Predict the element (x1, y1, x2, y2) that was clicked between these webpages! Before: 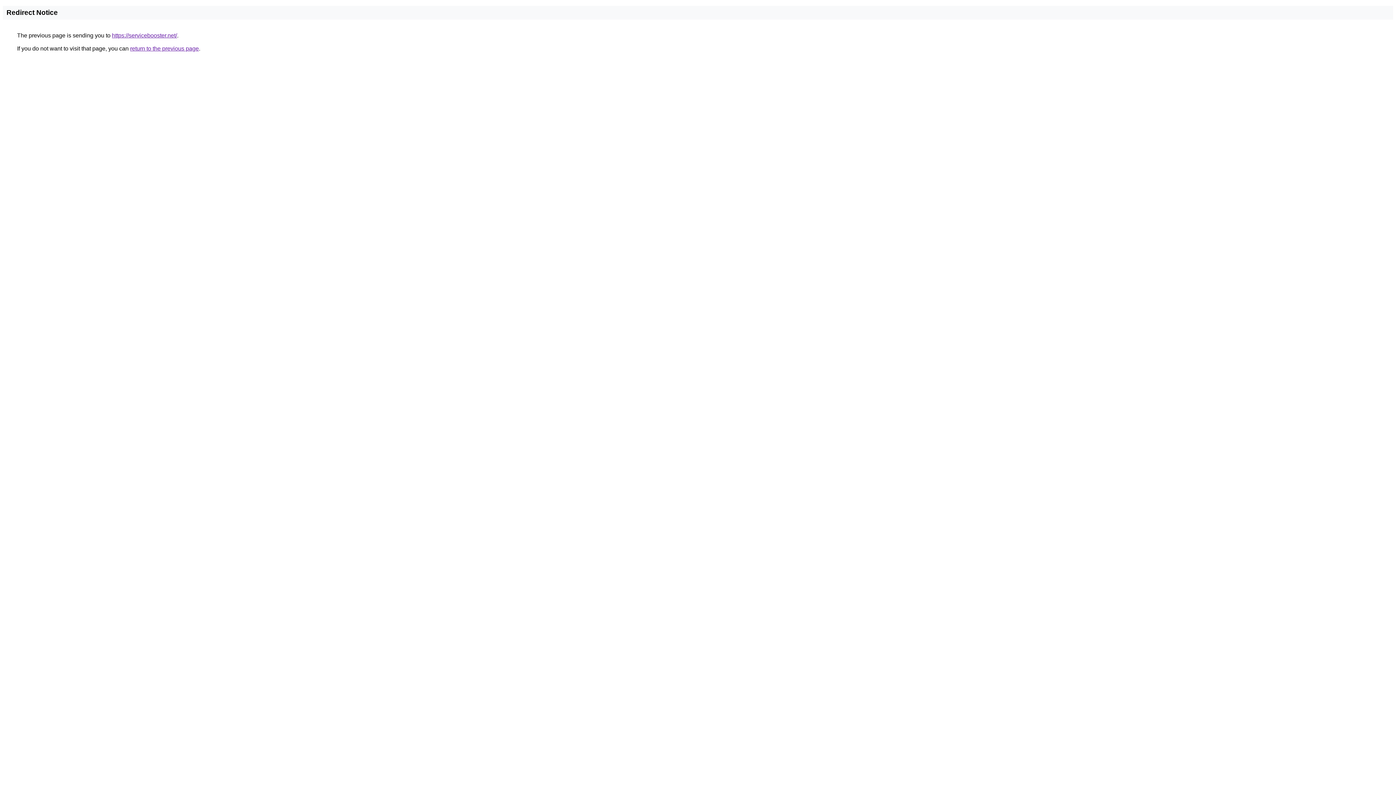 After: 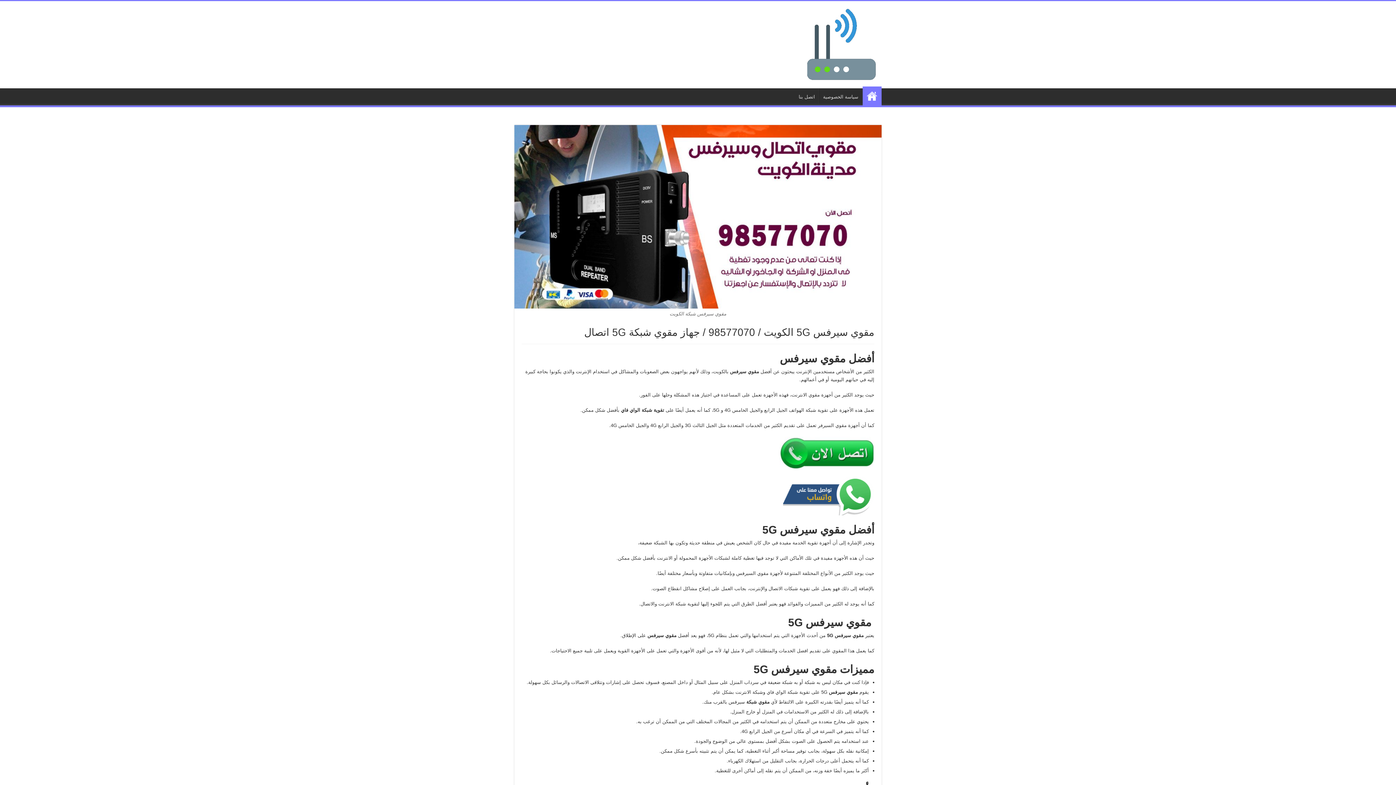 Action: bbox: (112, 32, 177, 38) label: https://servicebooster.net/